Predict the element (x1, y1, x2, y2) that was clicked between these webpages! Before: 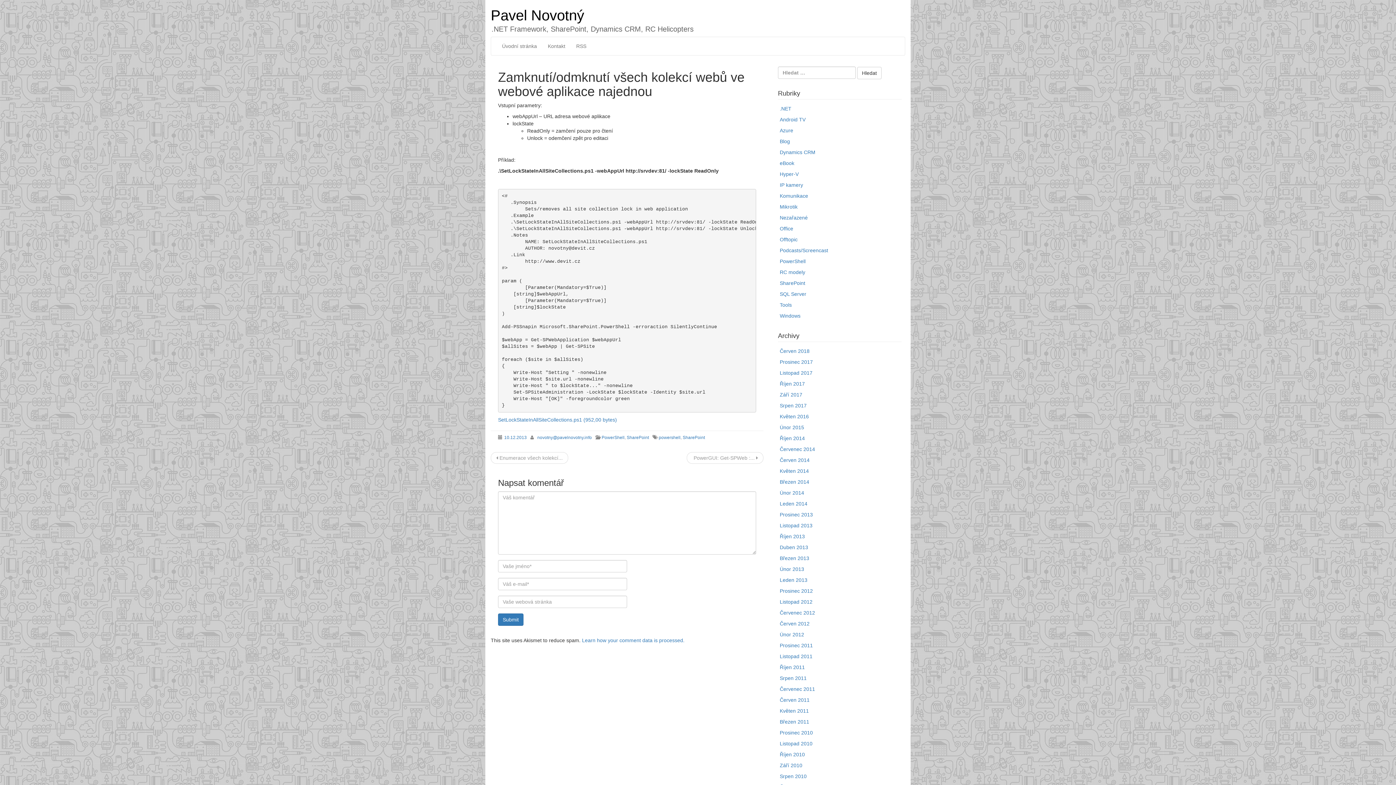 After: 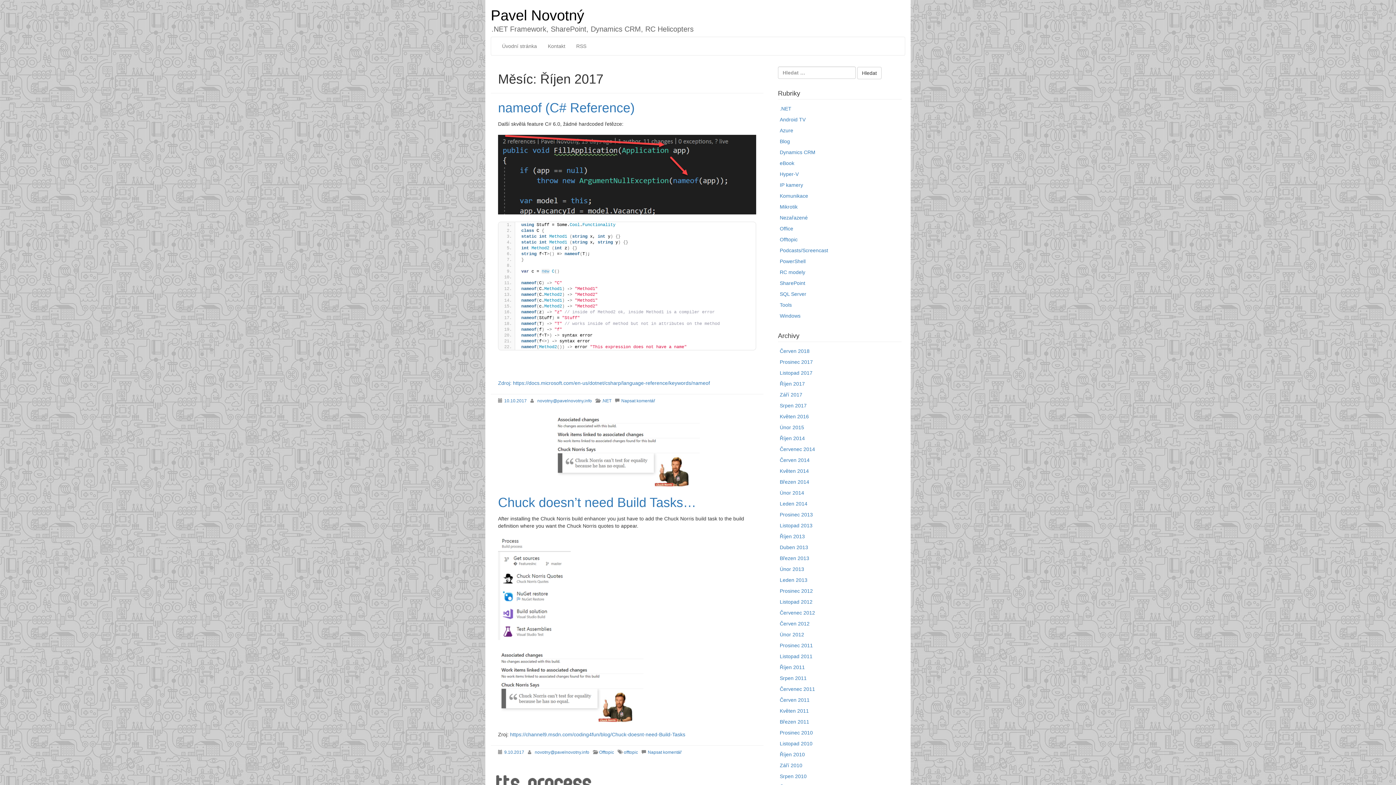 Action: bbox: (780, 381, 805, 386) label: Říjen 2017